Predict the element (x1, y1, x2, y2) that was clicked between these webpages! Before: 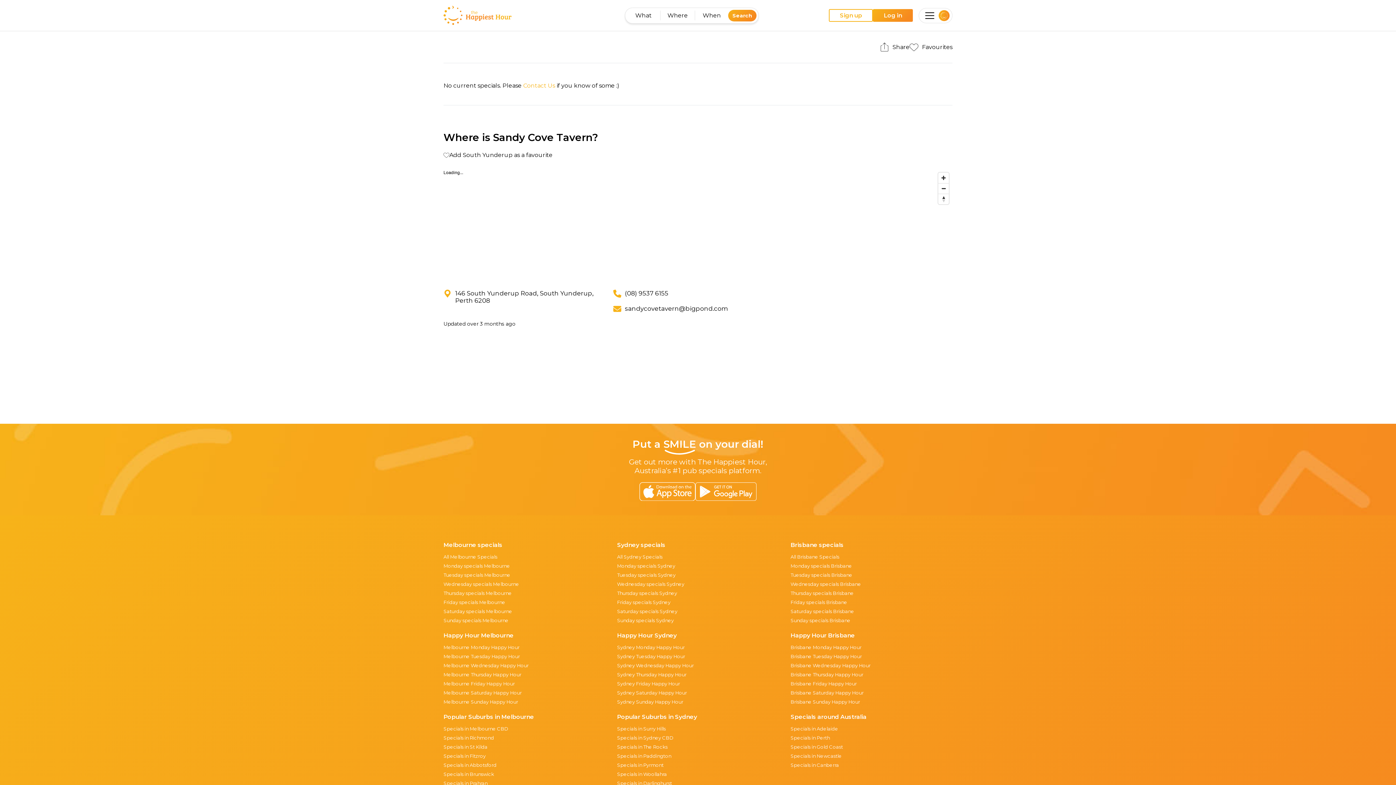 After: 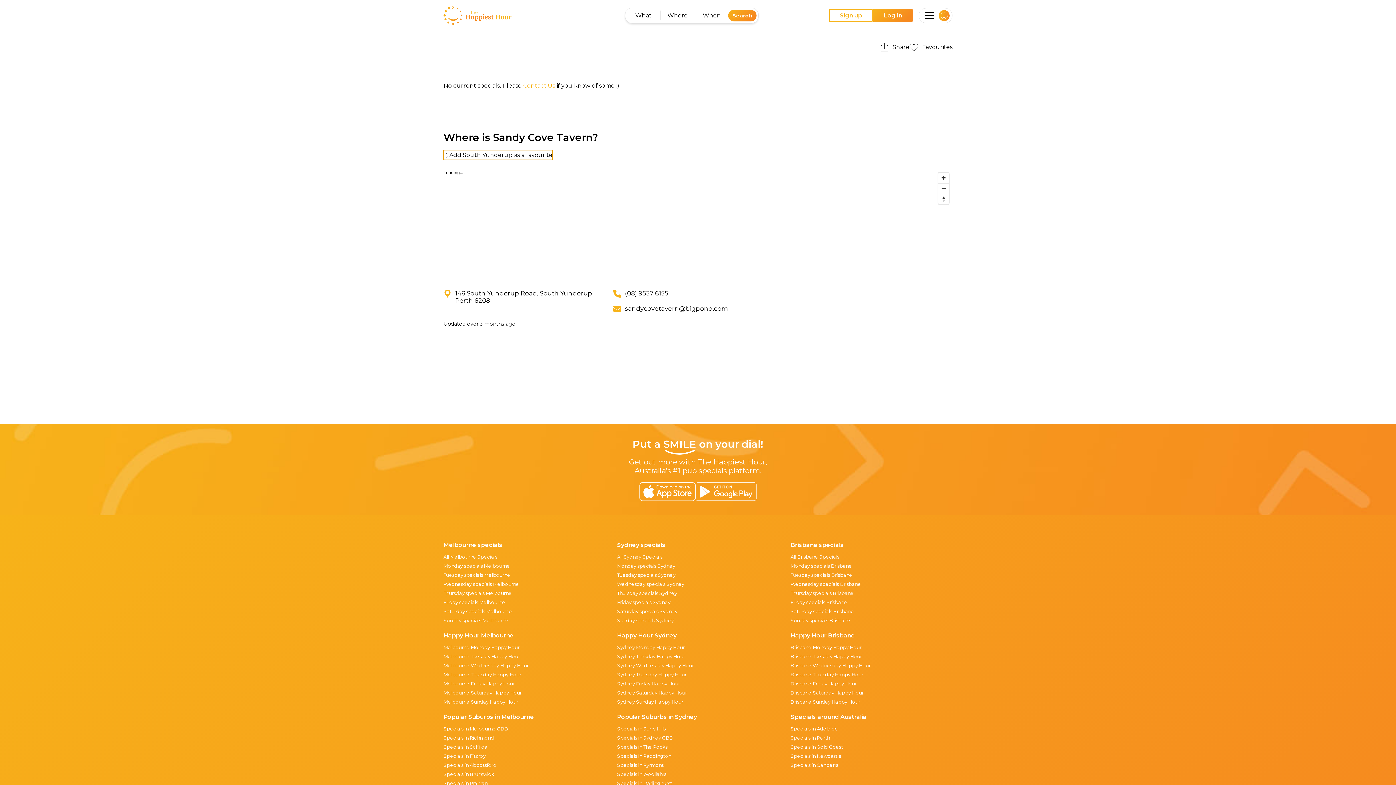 Action: label: Add South Yunderup as a favourite bbox: (443, 150, 552, 160)